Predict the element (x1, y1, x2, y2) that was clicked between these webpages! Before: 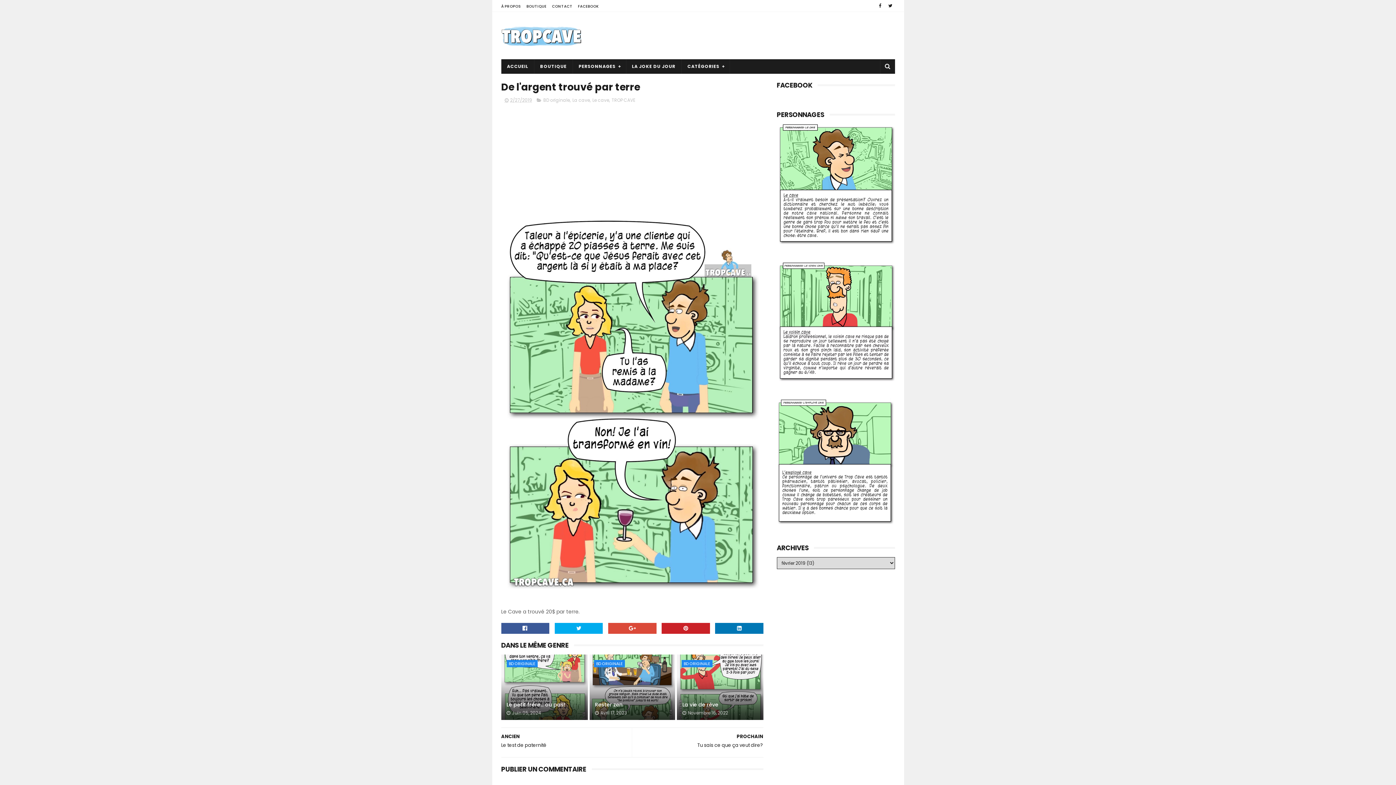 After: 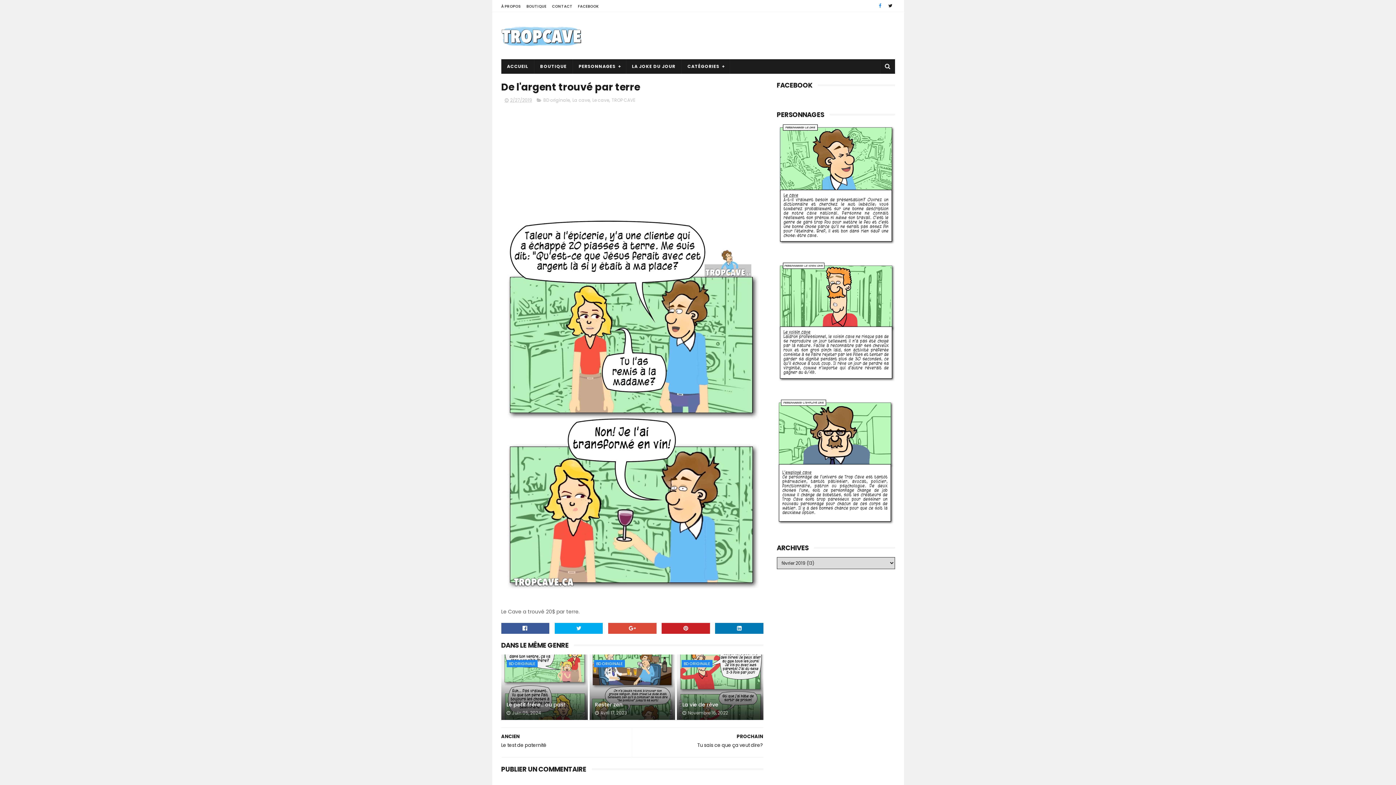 Action: bbox: (876, 0, 884, 11)